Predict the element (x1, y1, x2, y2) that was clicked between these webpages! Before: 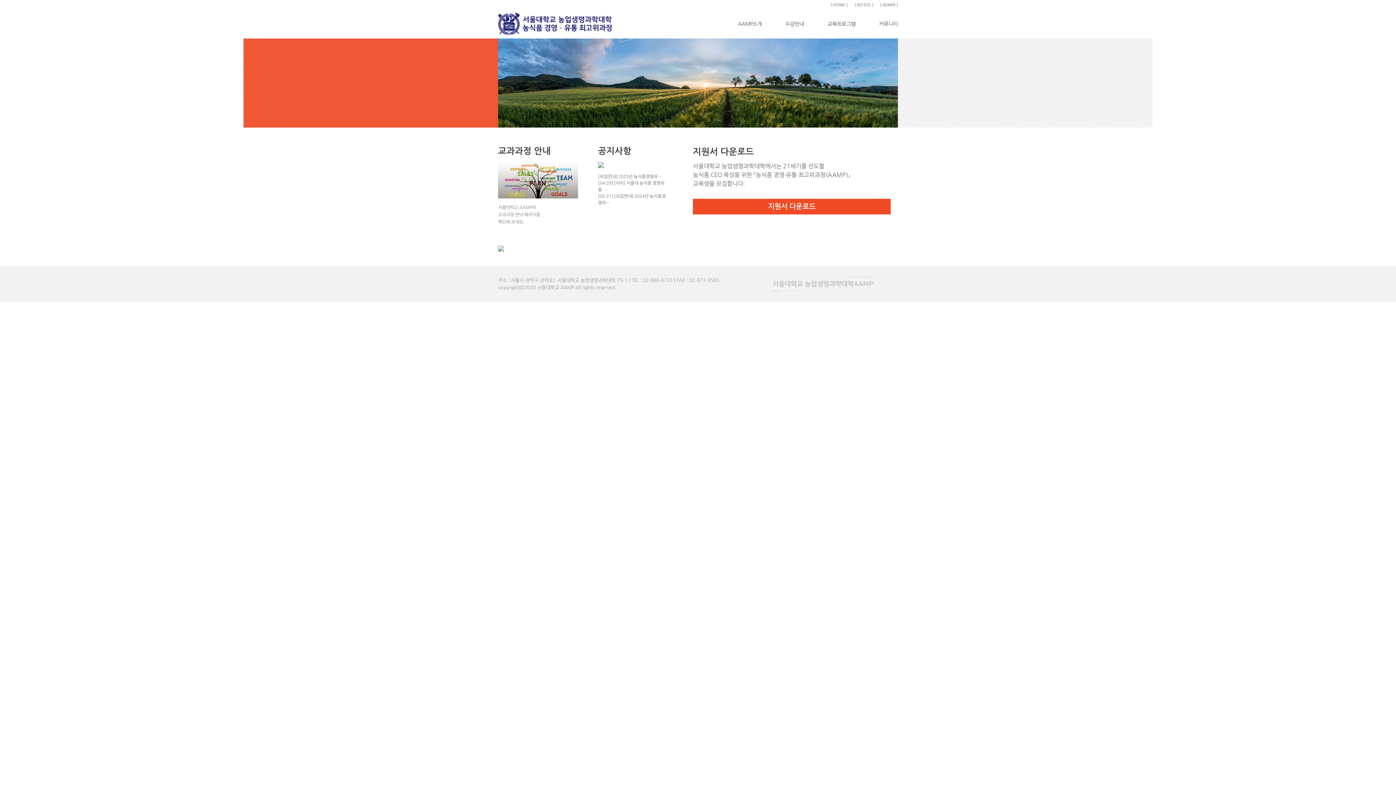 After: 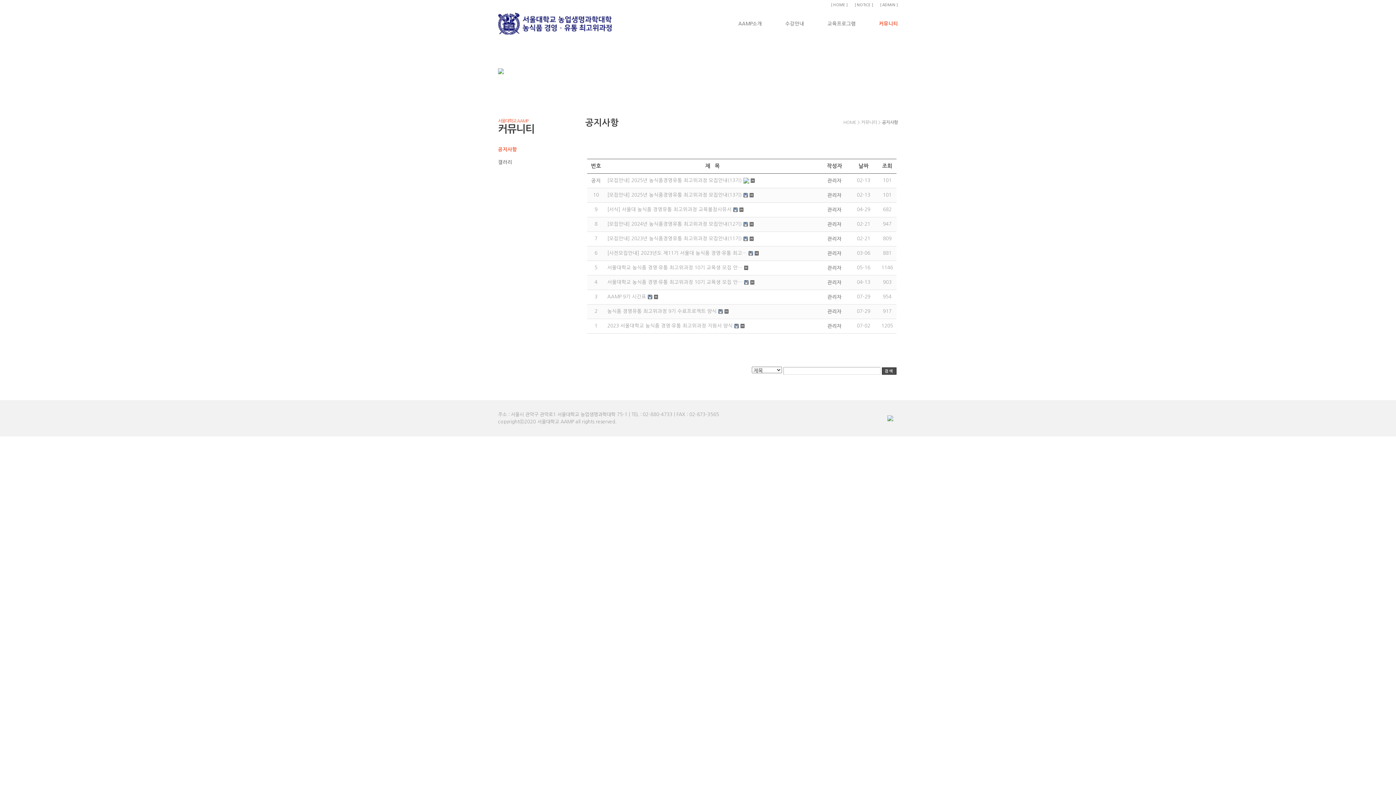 Action: bbox: (598, 164, 604, 168)